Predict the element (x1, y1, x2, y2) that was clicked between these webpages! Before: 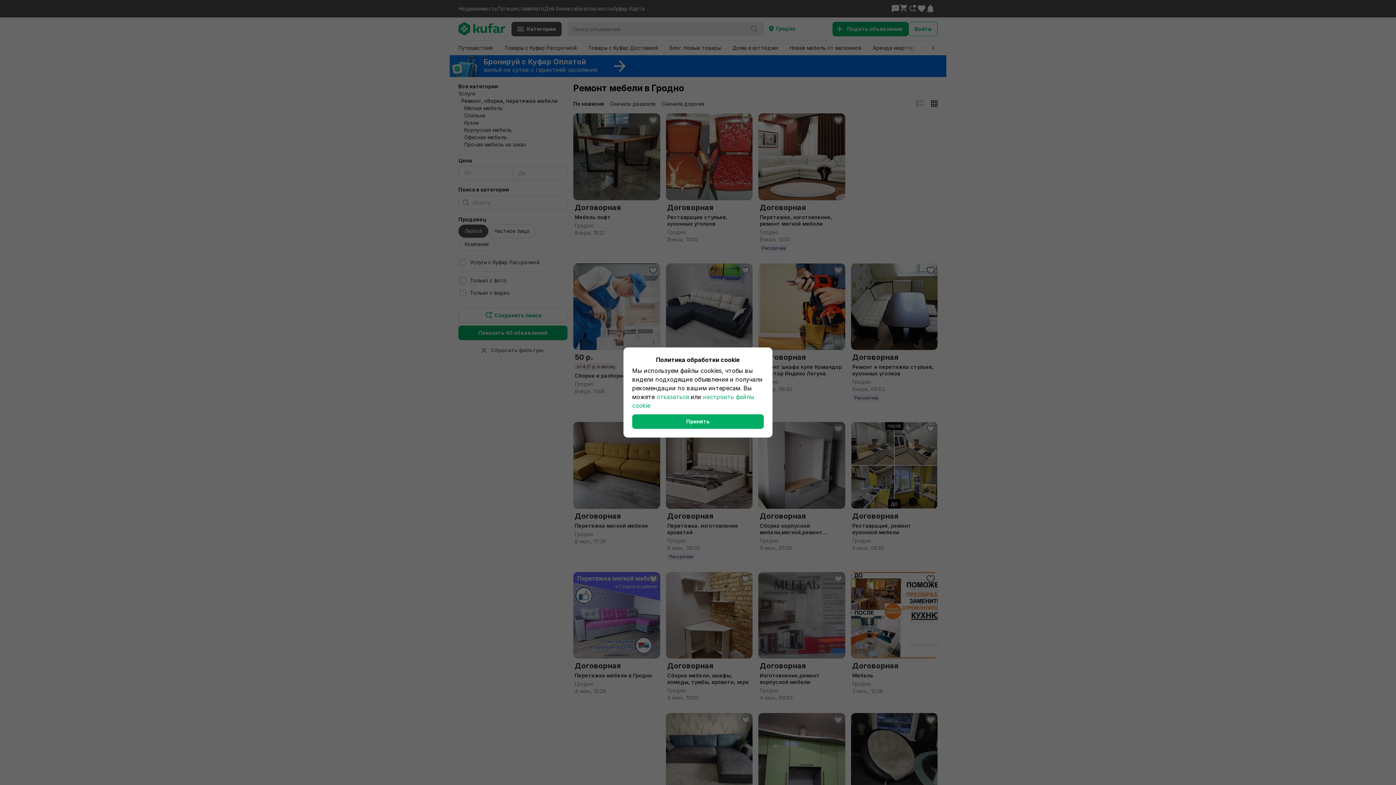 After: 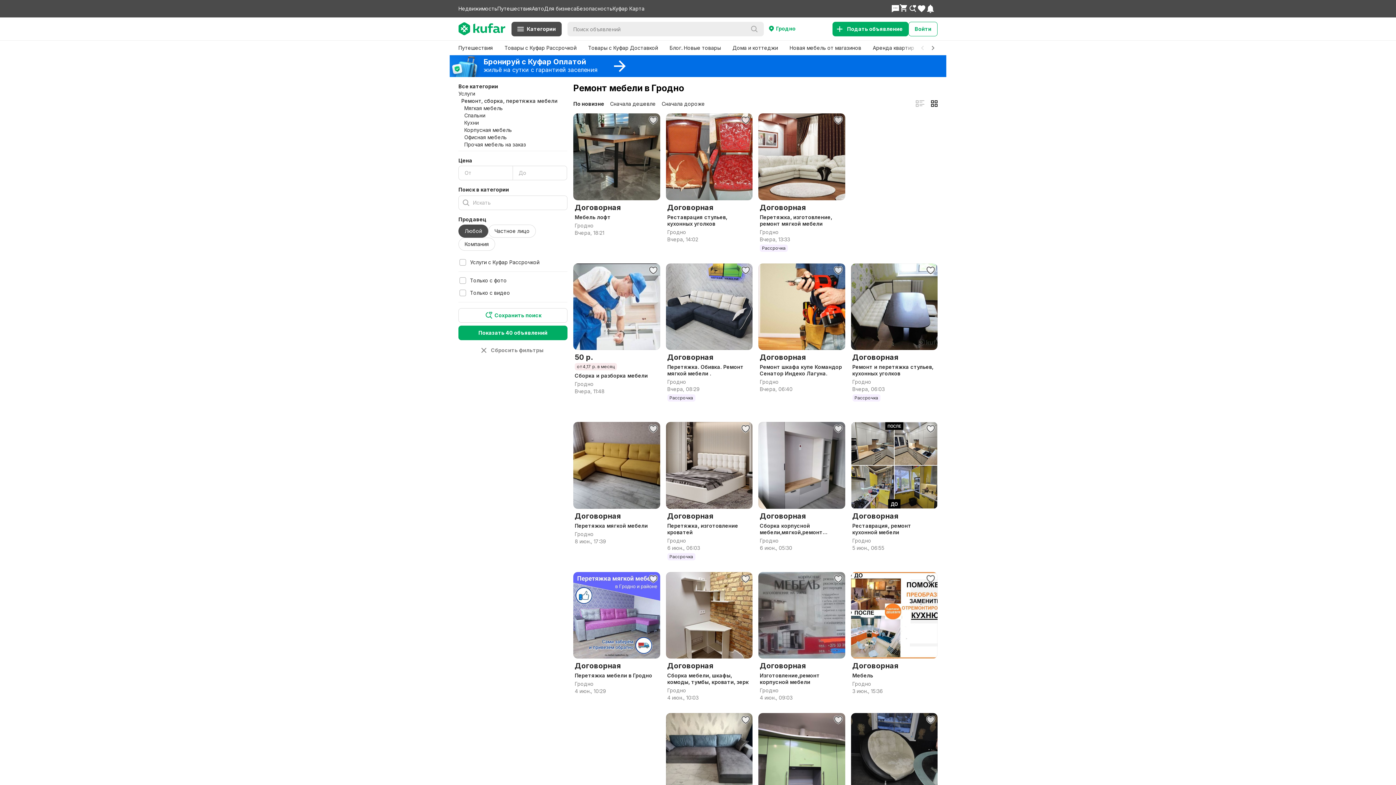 Action: bbox: (656, 393, 689, 400) label: отказаться